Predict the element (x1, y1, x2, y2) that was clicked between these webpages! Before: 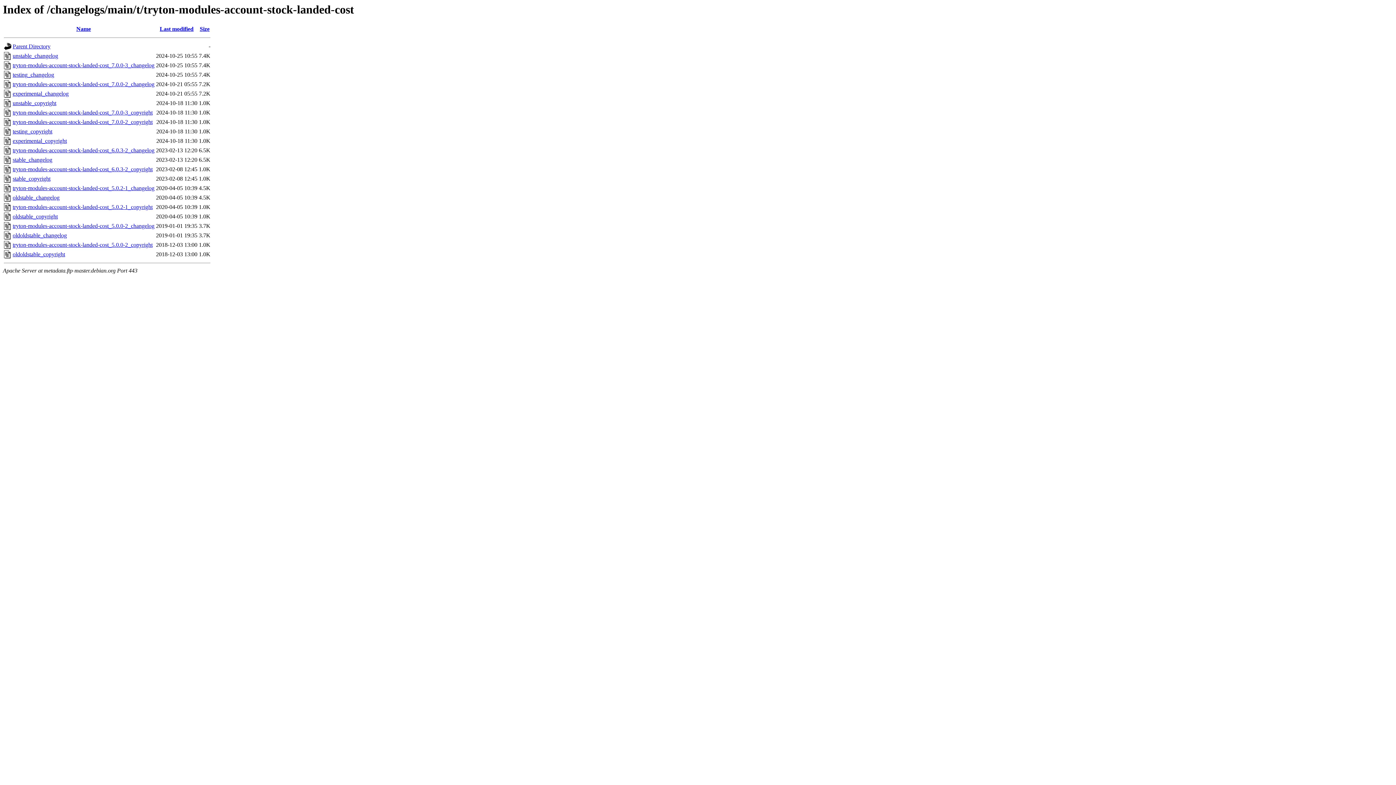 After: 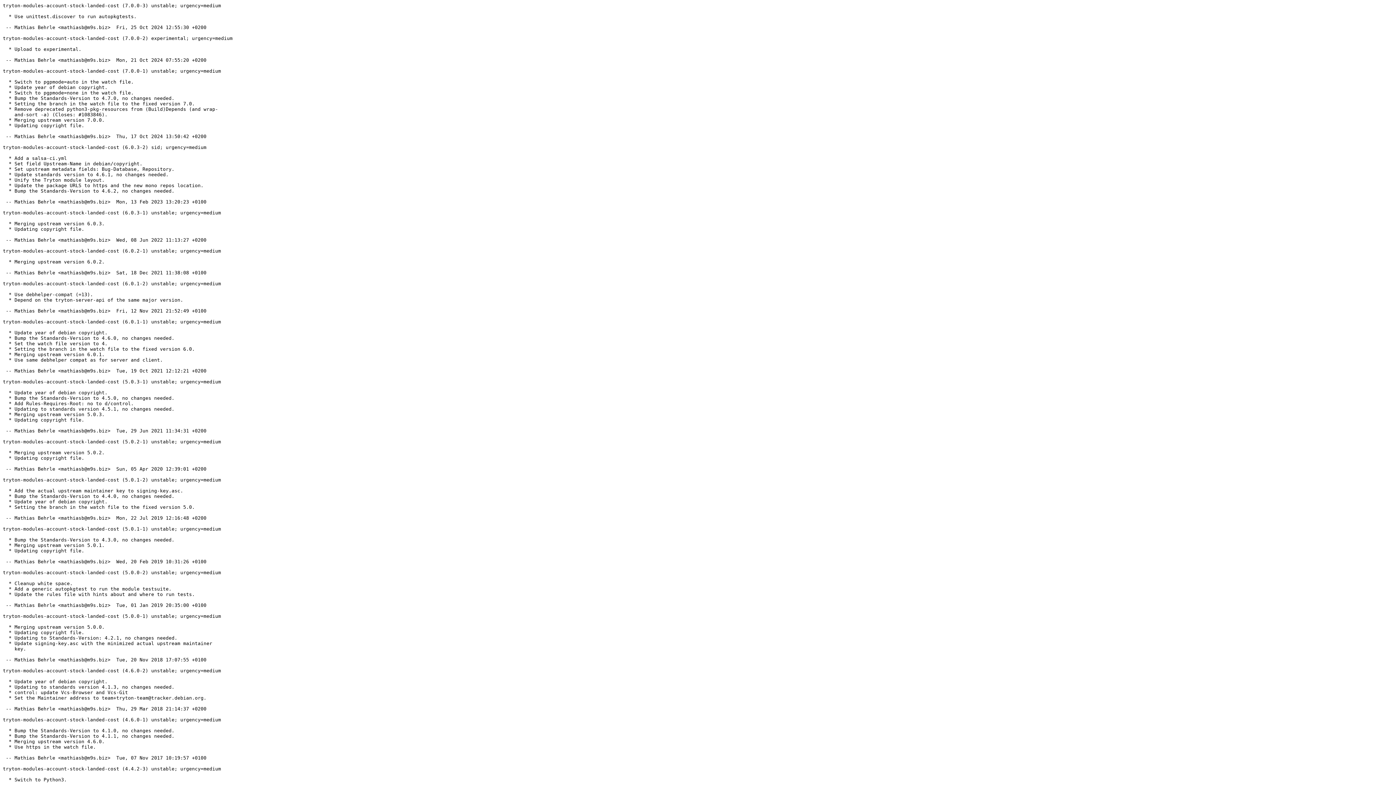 Action: bbox: (12, 52, 58, 59) label: unstable_changelog